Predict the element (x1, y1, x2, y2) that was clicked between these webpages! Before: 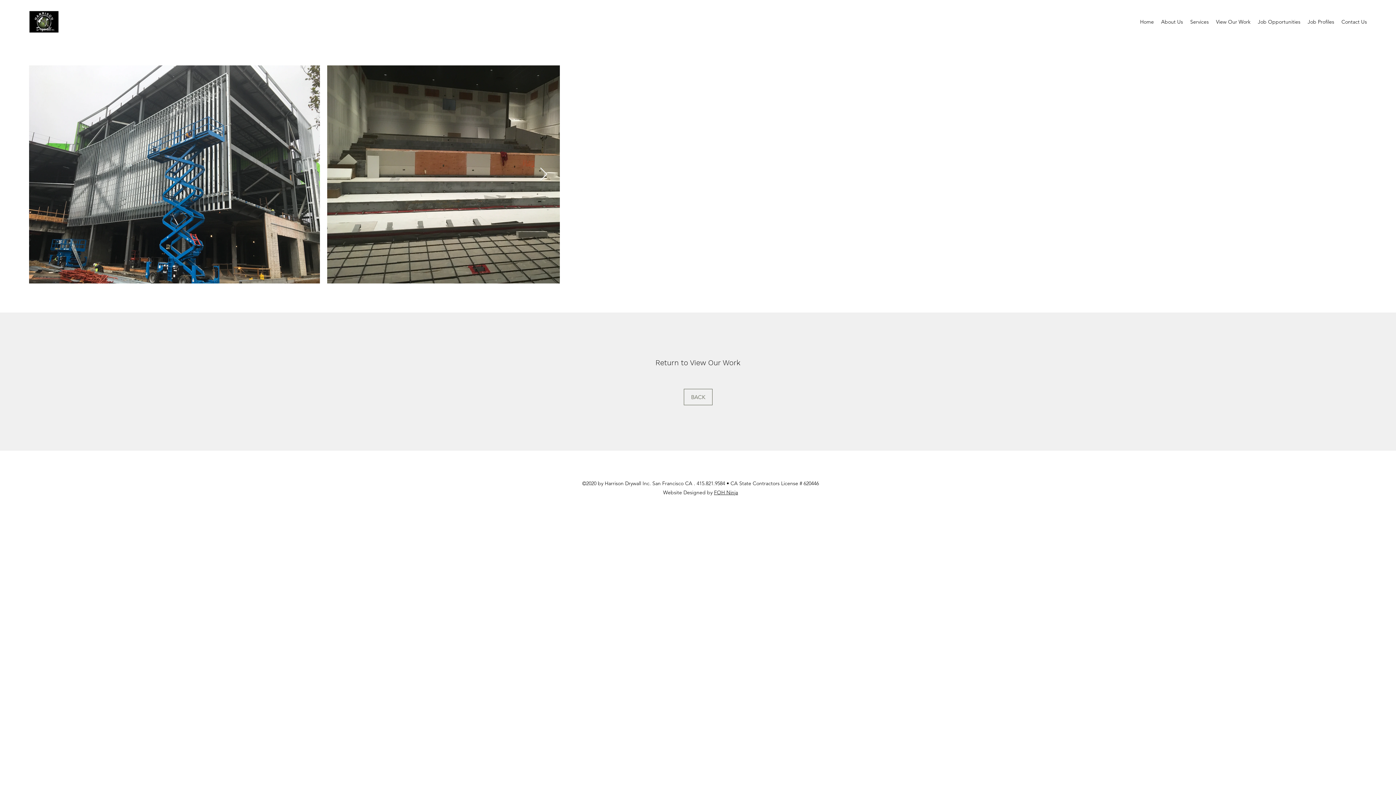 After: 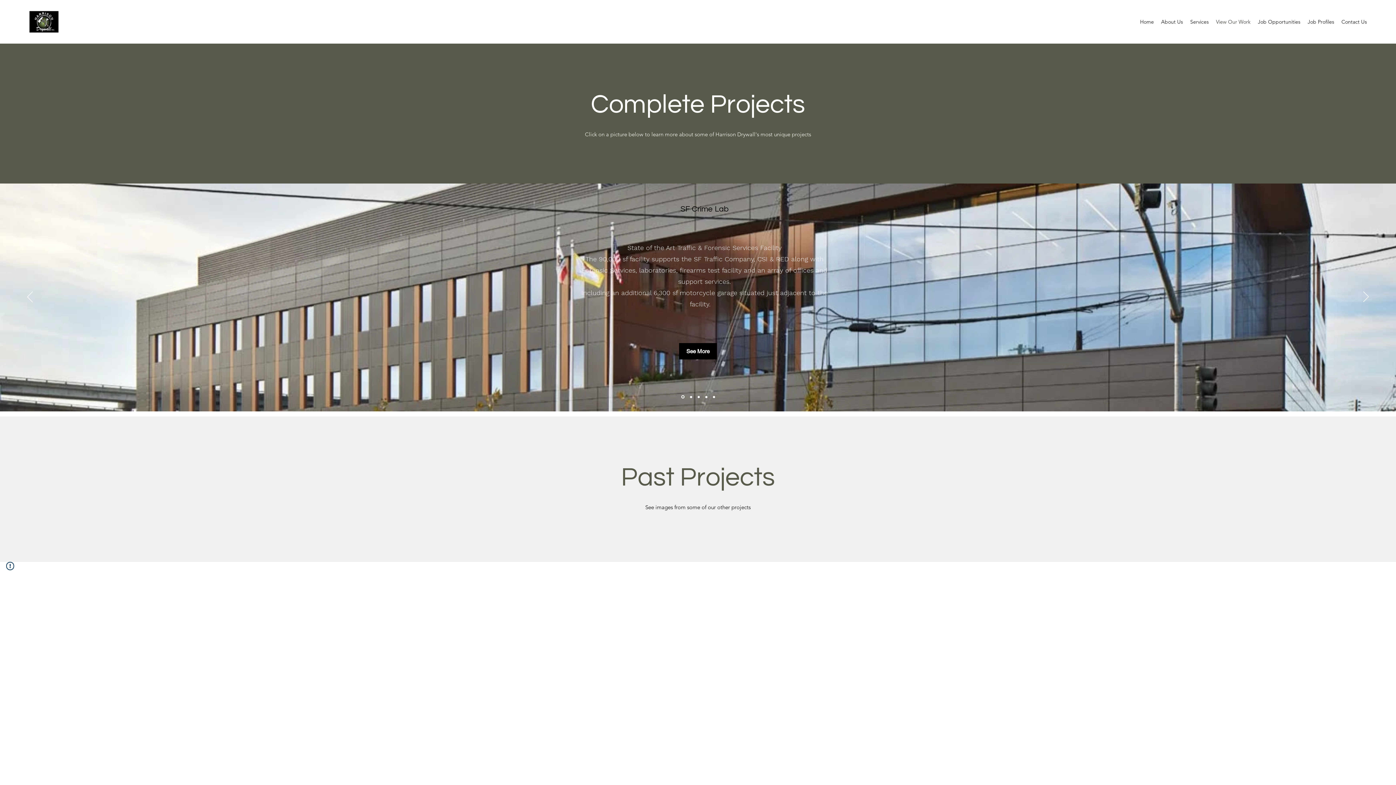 Action: label: View Our Work bbox: (1212, 16, 1254, 27)